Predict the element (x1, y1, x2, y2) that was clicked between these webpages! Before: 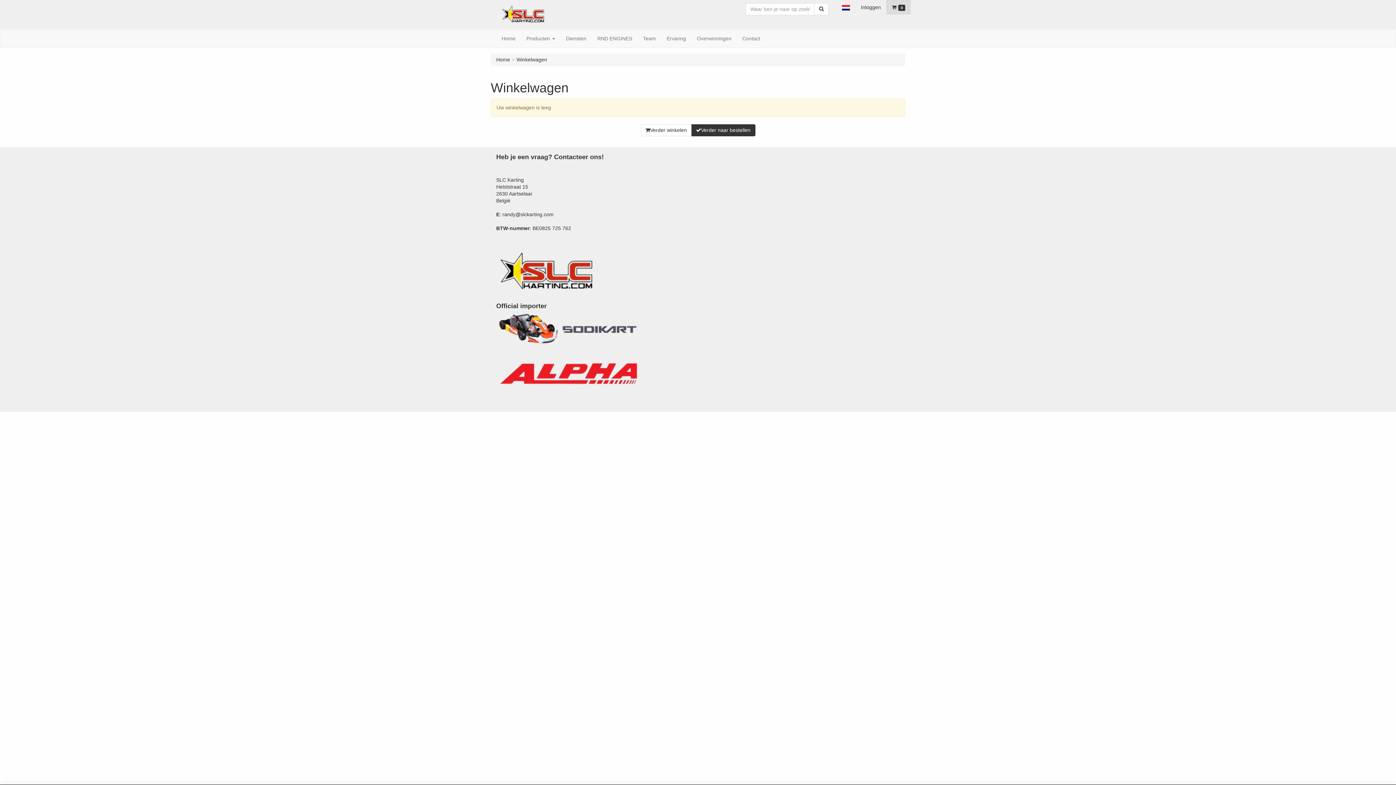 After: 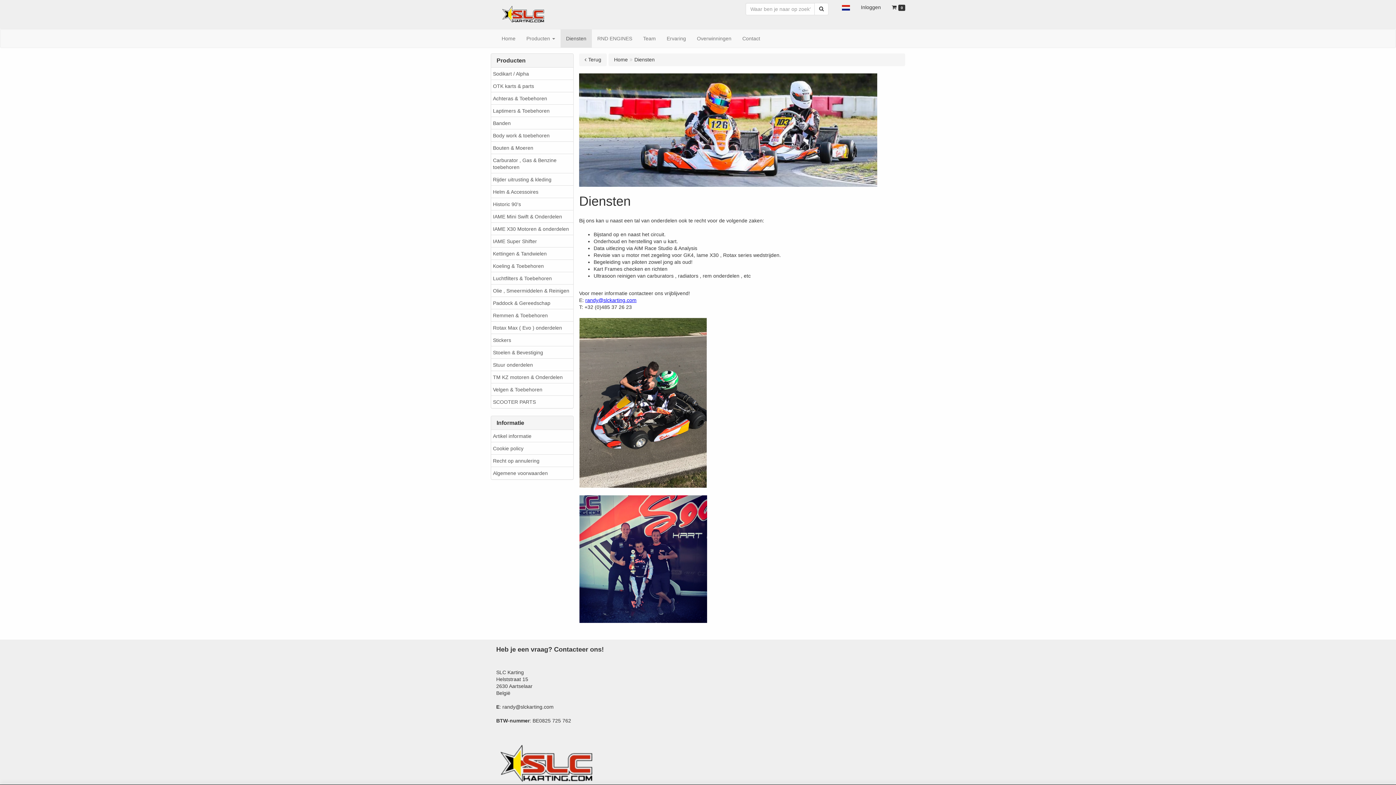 Action: bbox: (555, 29, 586, 47) label: Diensten